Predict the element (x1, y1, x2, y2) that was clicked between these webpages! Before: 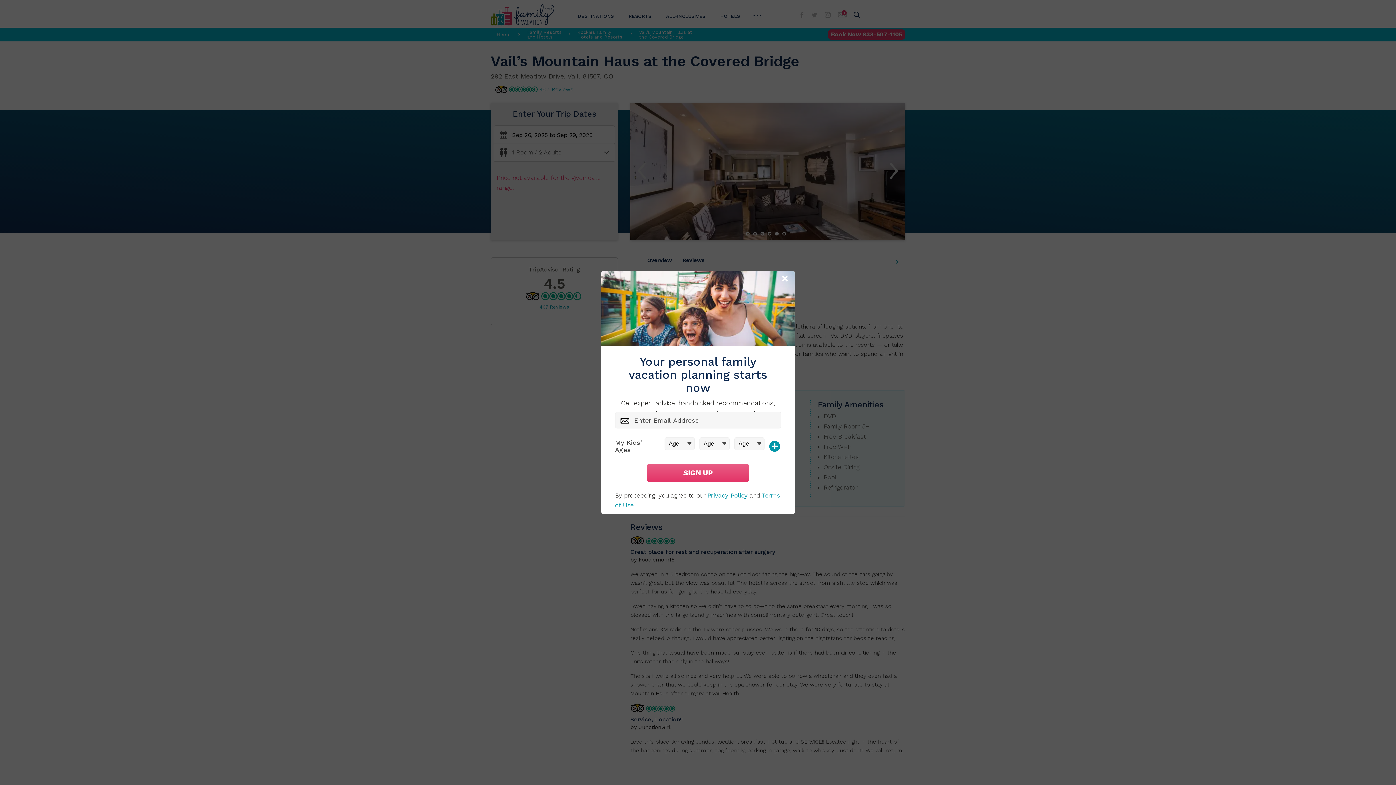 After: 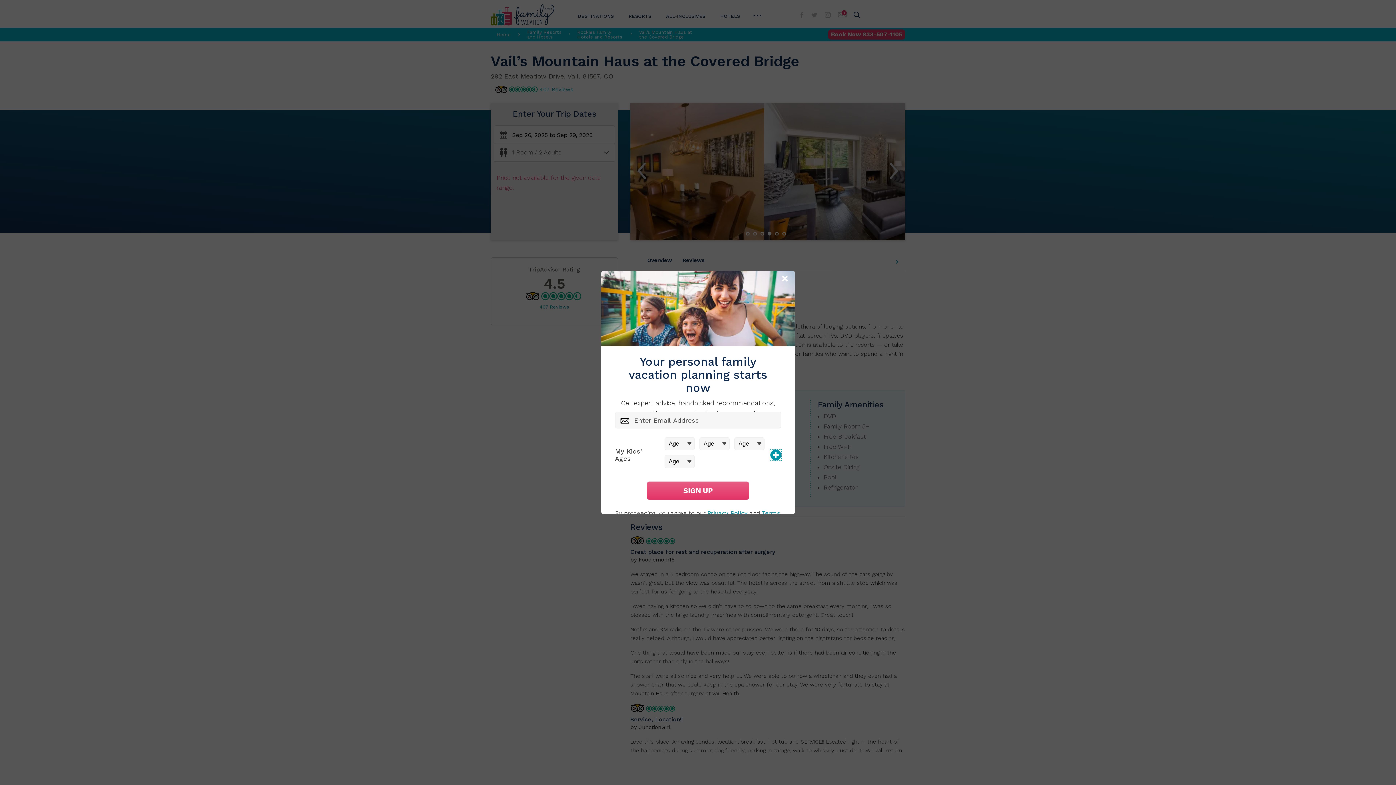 Action: bbox: (769, 440, 780, 451)